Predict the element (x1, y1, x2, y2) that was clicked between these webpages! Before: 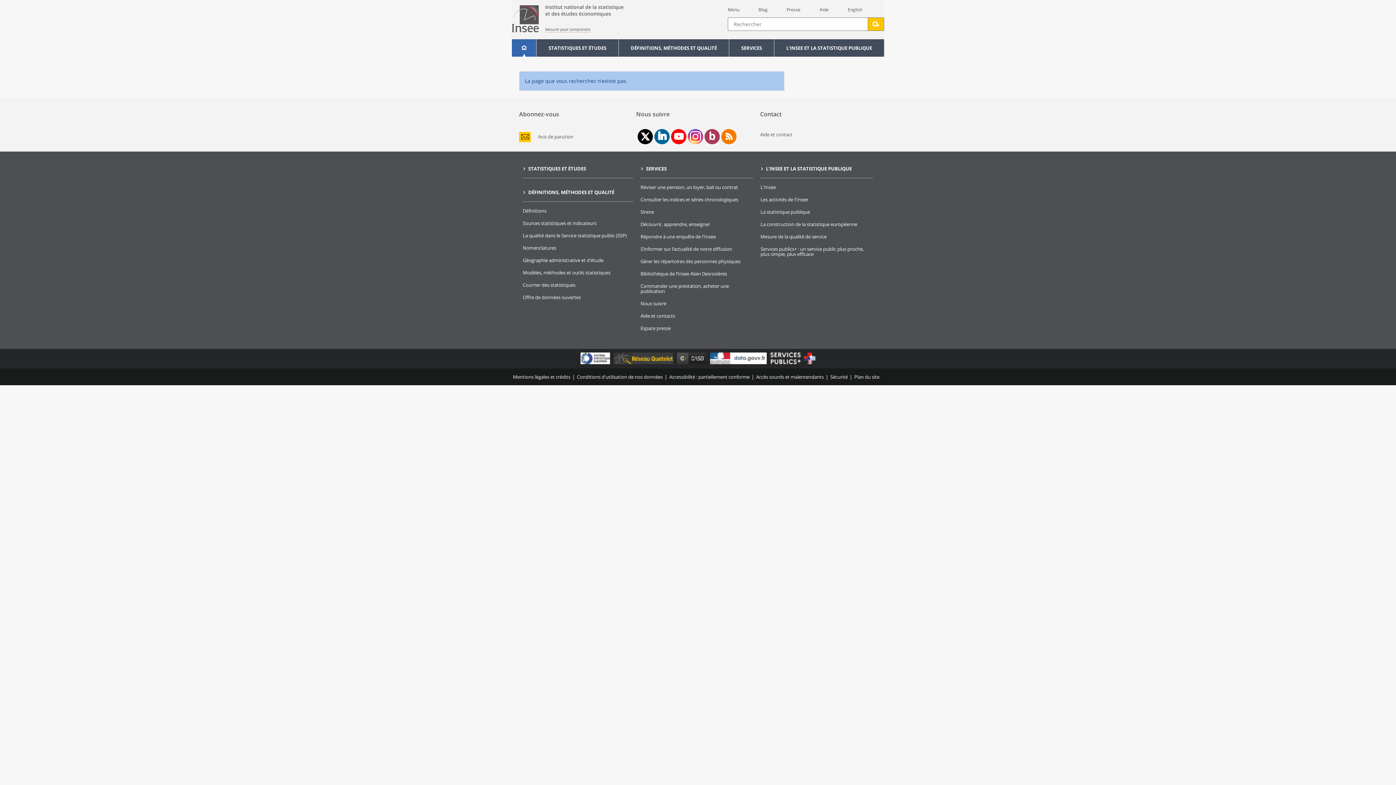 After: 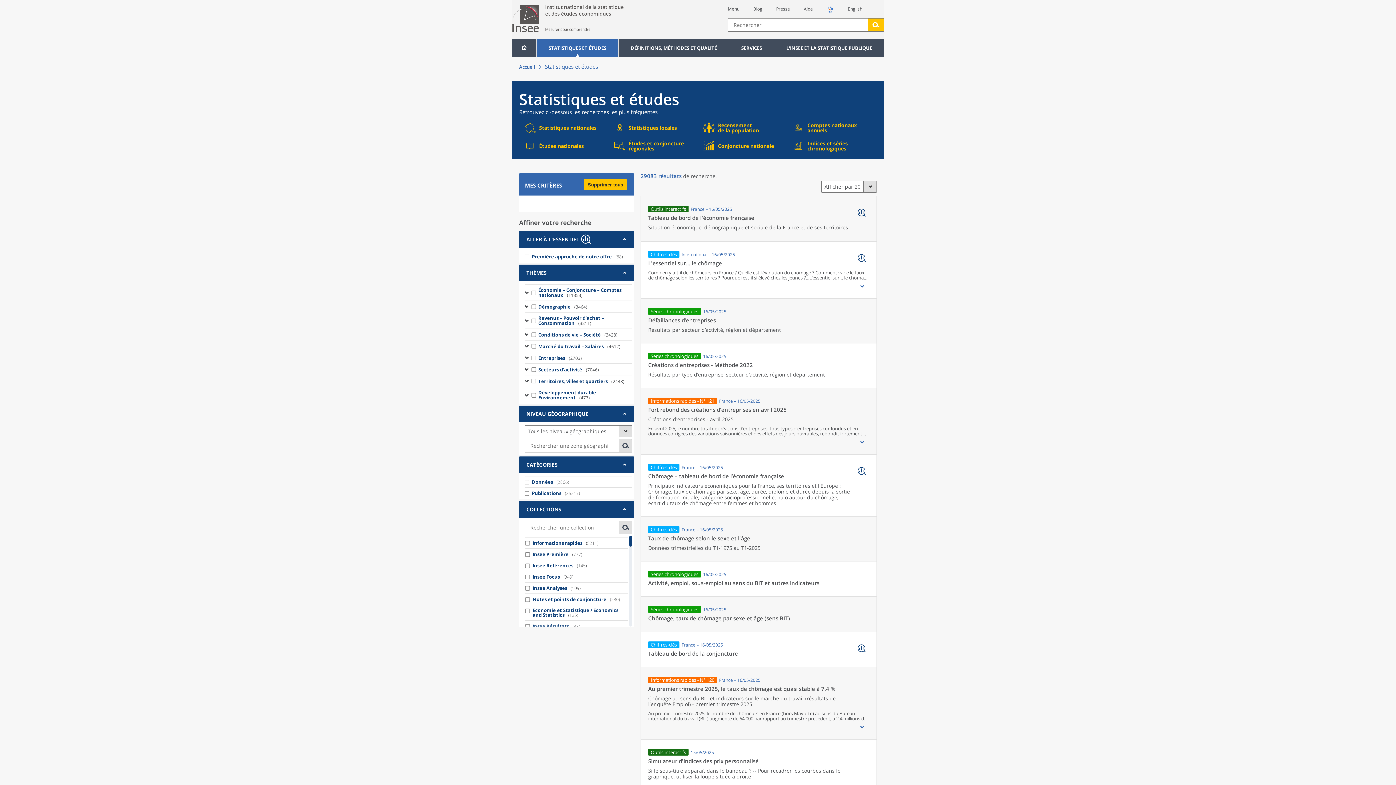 Action: label: STATISTIQUES ET ÉTUDES bbox: (522, 165, 586, 172)